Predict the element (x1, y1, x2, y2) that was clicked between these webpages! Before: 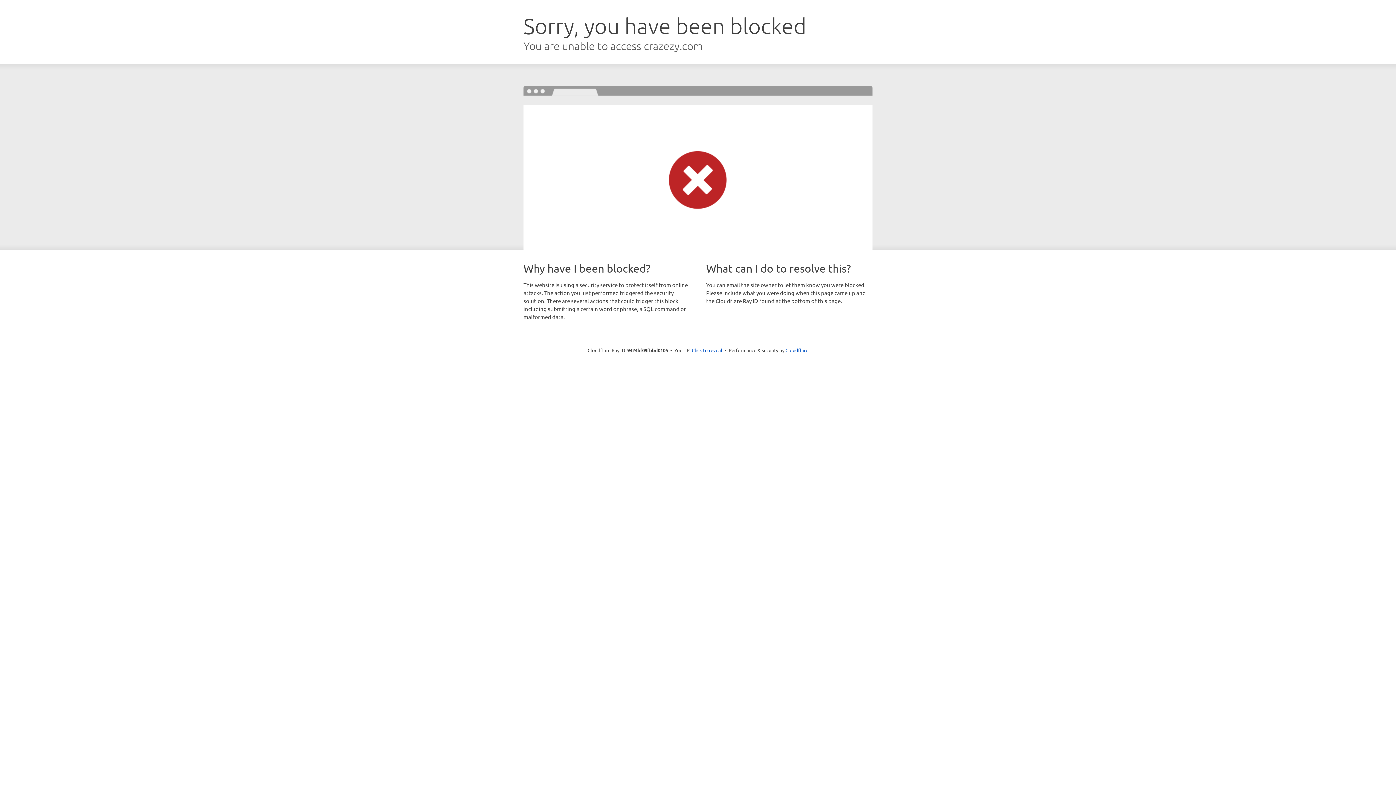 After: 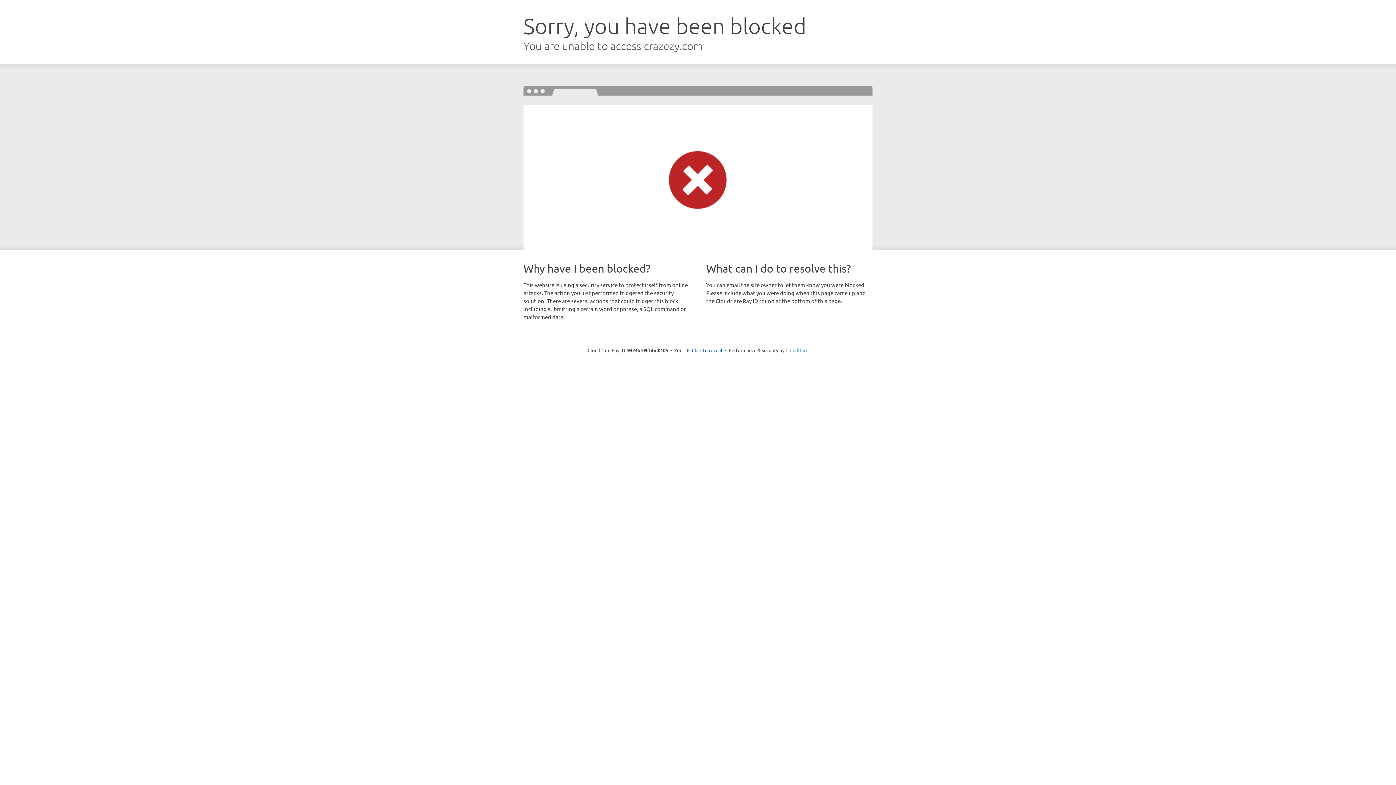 Action: bbox: (785, 347, 808, 353) label: Cloudflare